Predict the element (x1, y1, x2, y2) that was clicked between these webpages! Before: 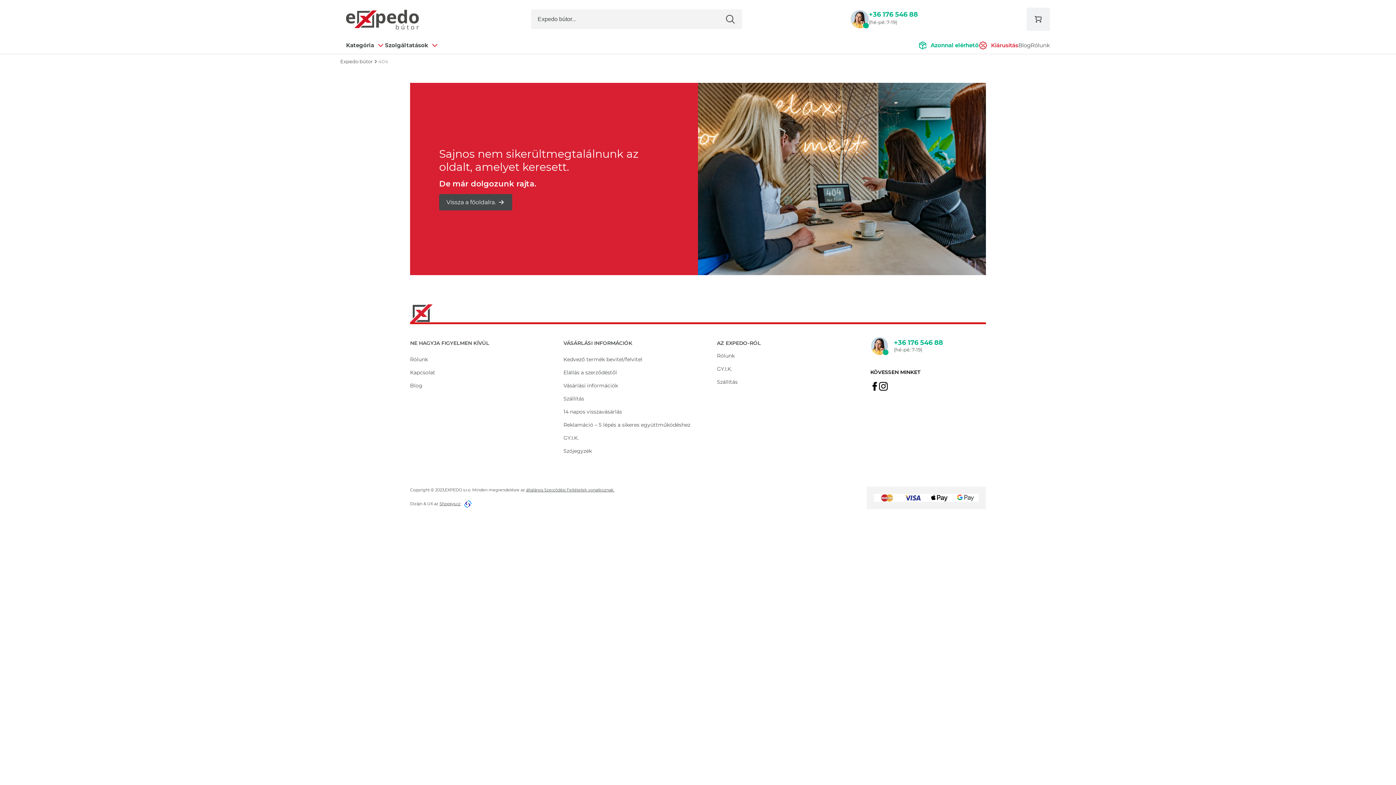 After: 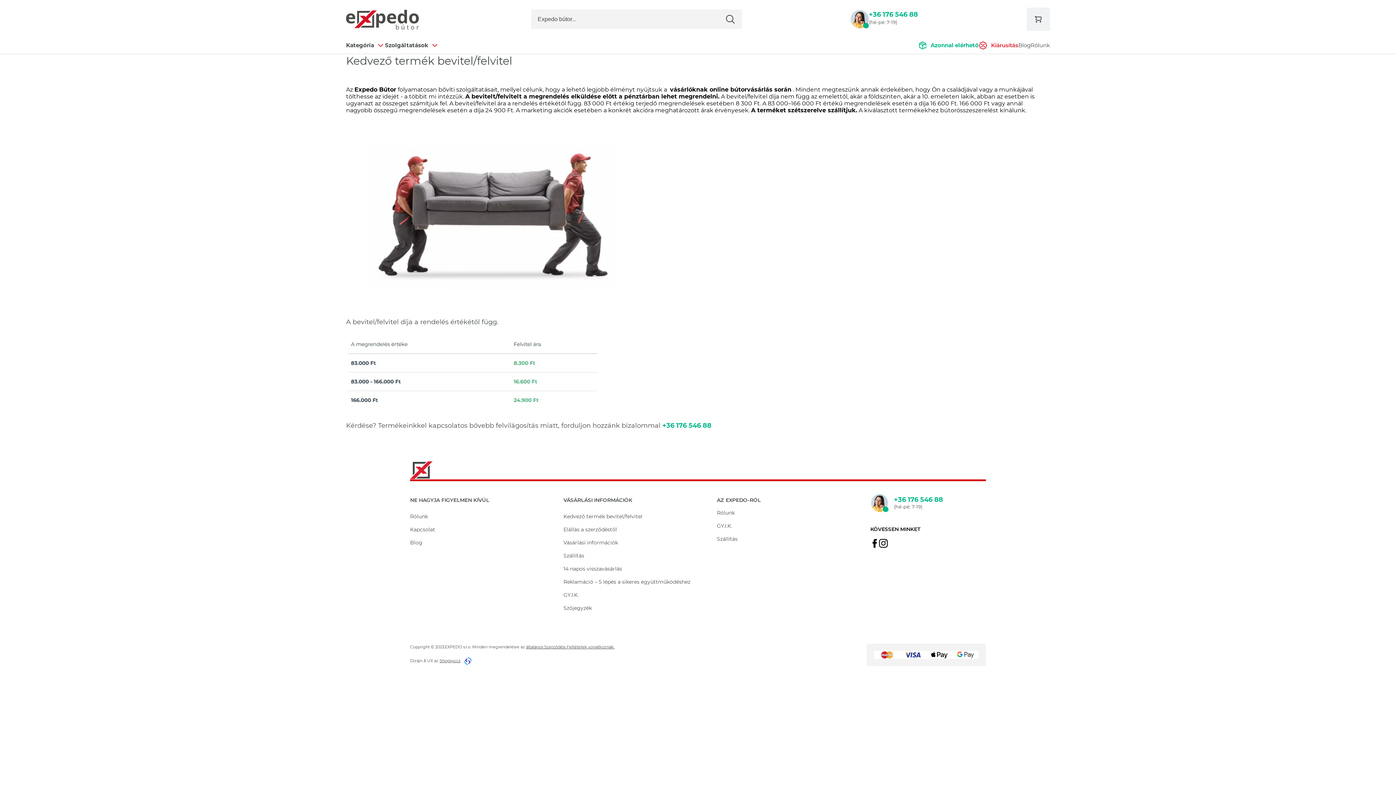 Action: label: Kedvező termék bevitel/felvitel bbox: (563, 356, 642, 363)